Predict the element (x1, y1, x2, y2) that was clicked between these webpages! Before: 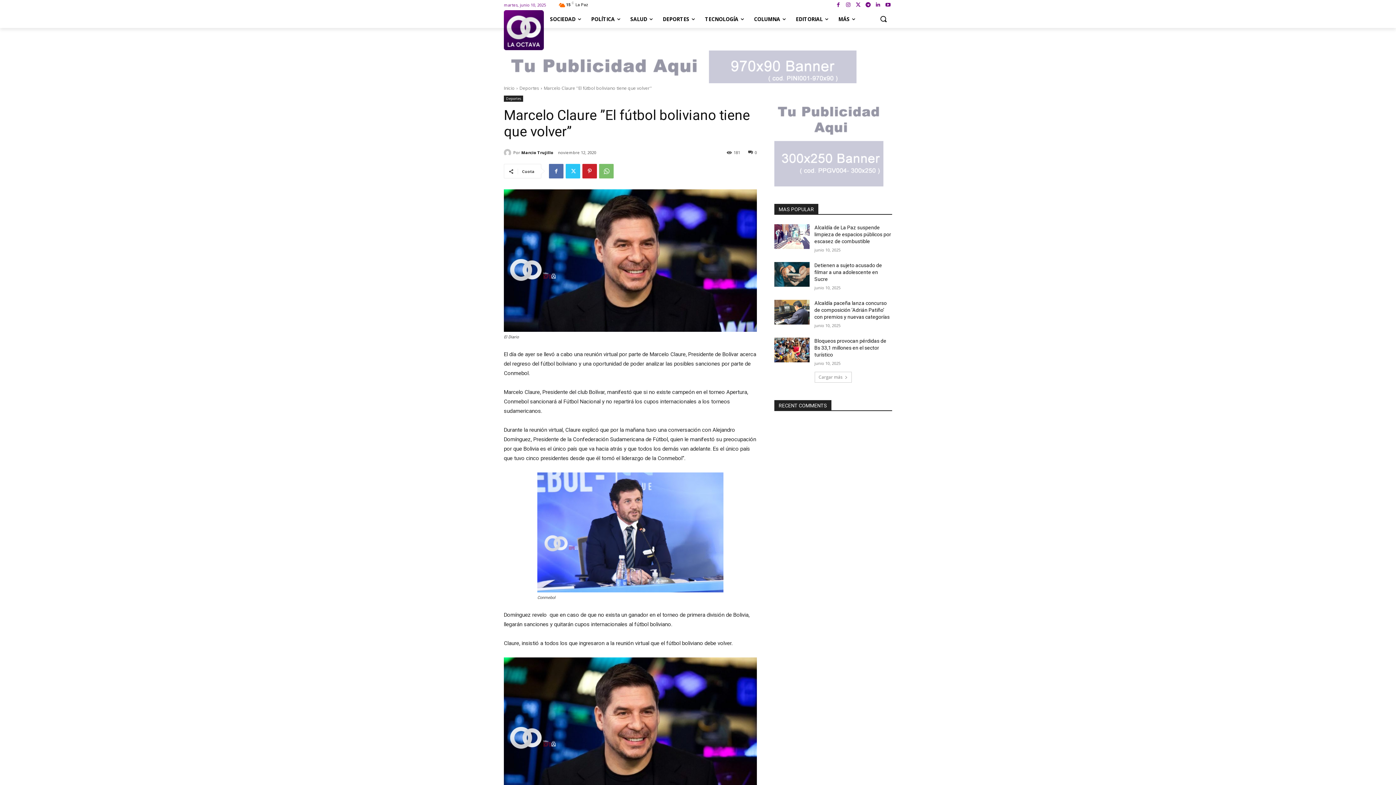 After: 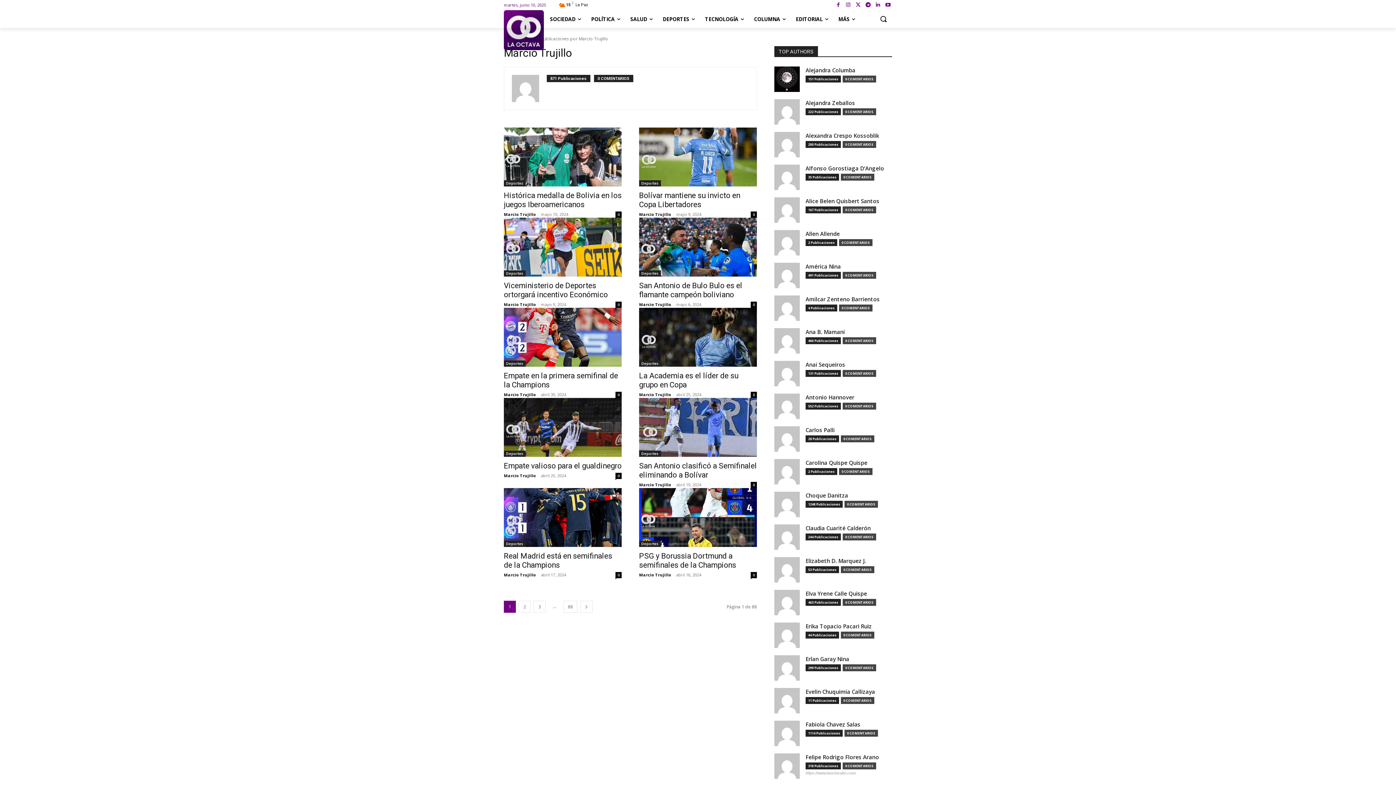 Action: label: Marcio Trujillo bbox: (521, 147, 553, 158)